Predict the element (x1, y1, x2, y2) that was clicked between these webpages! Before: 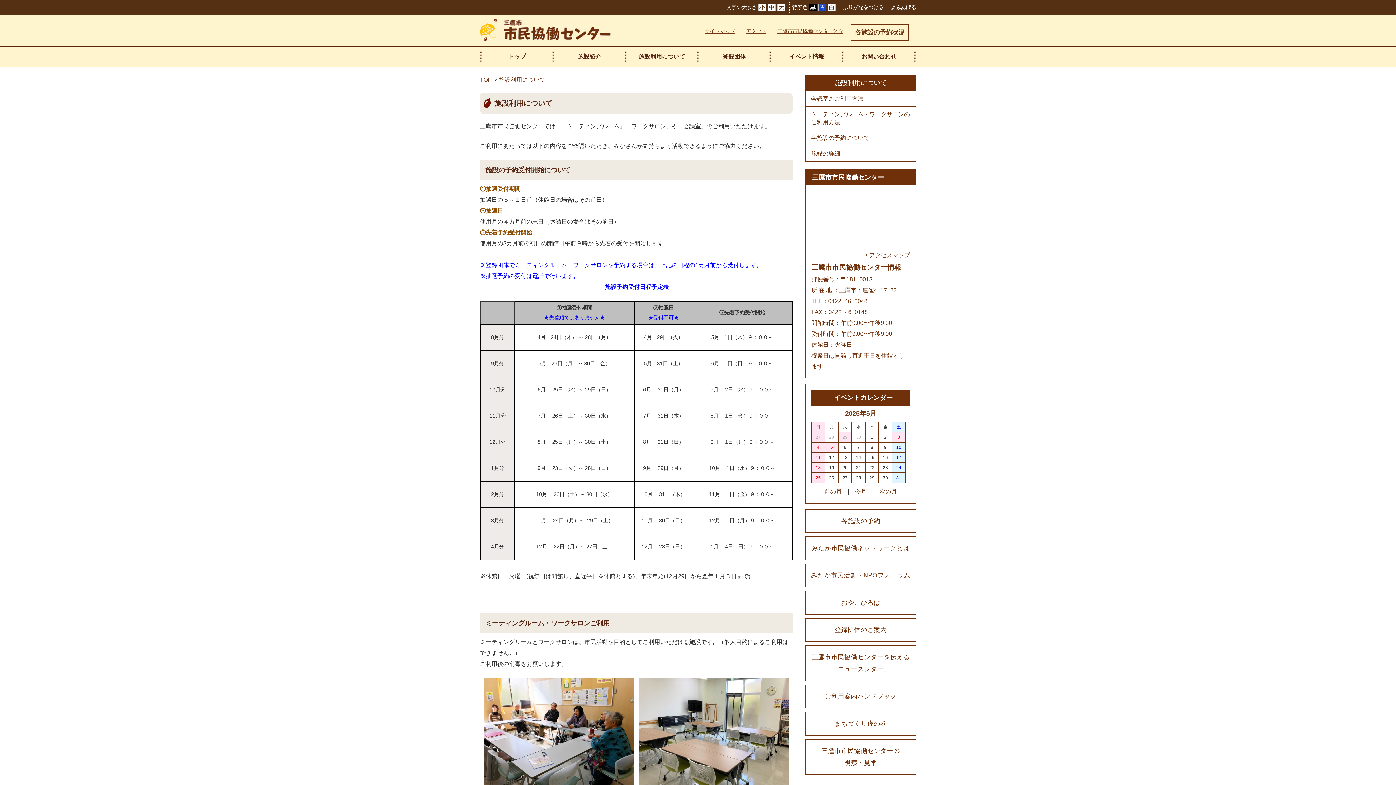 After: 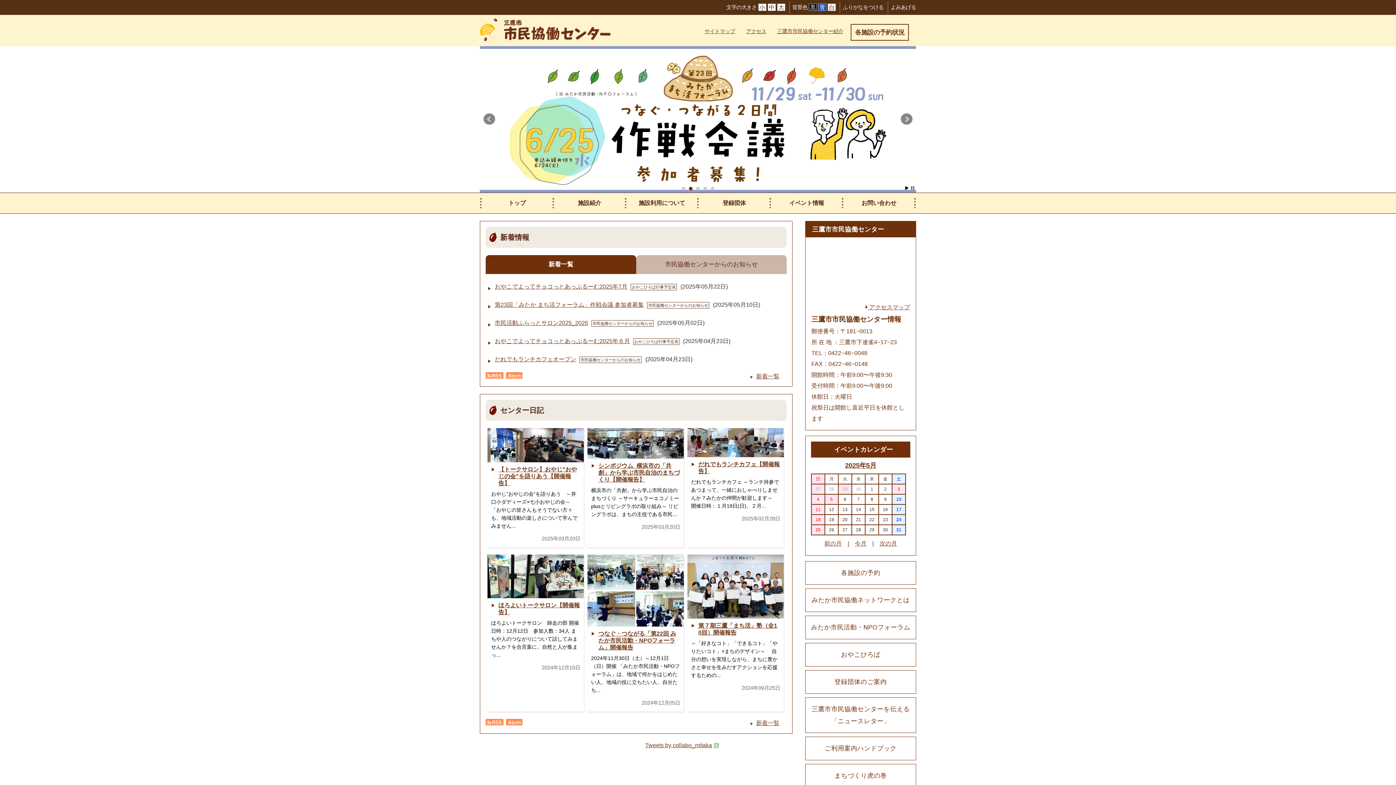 Action: label: TOP bbox: (480, 76, 492, 82)